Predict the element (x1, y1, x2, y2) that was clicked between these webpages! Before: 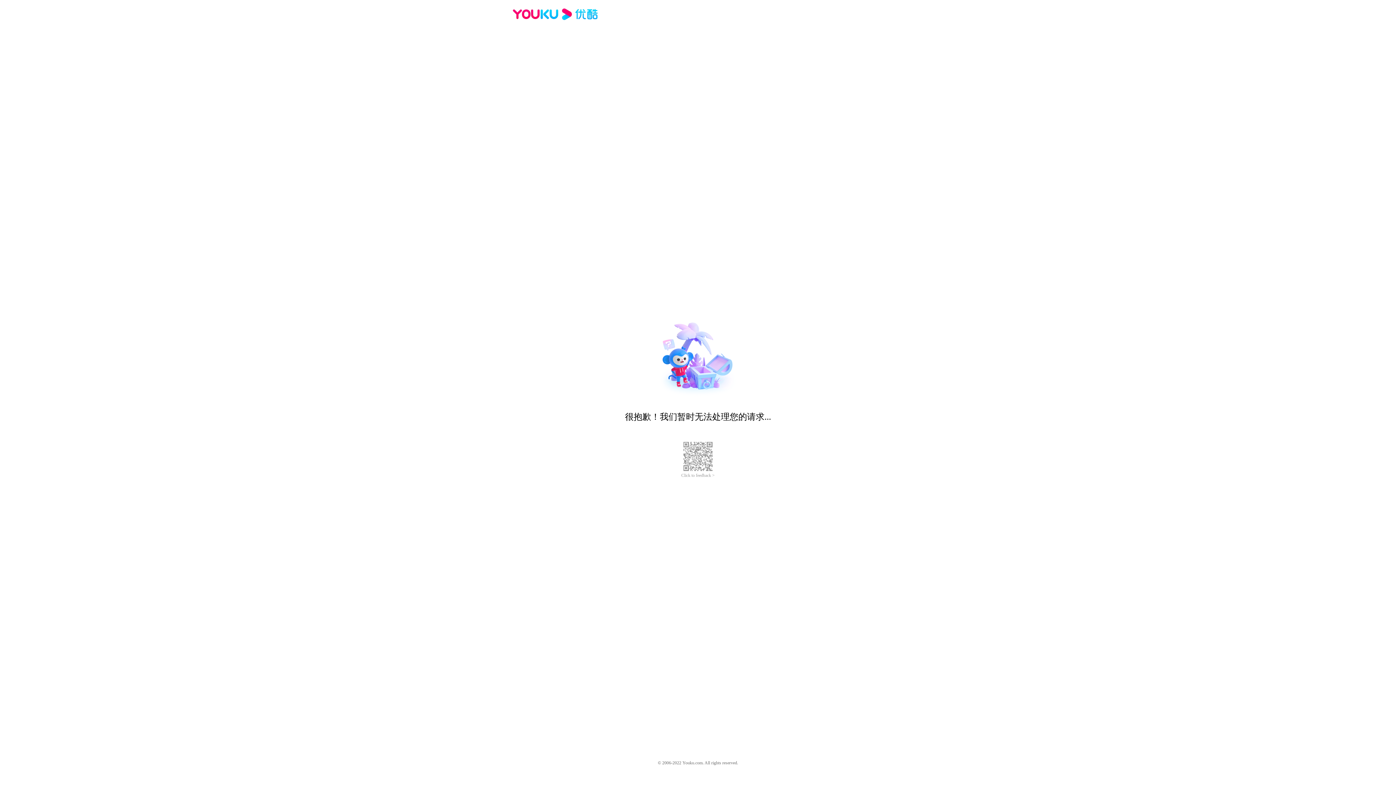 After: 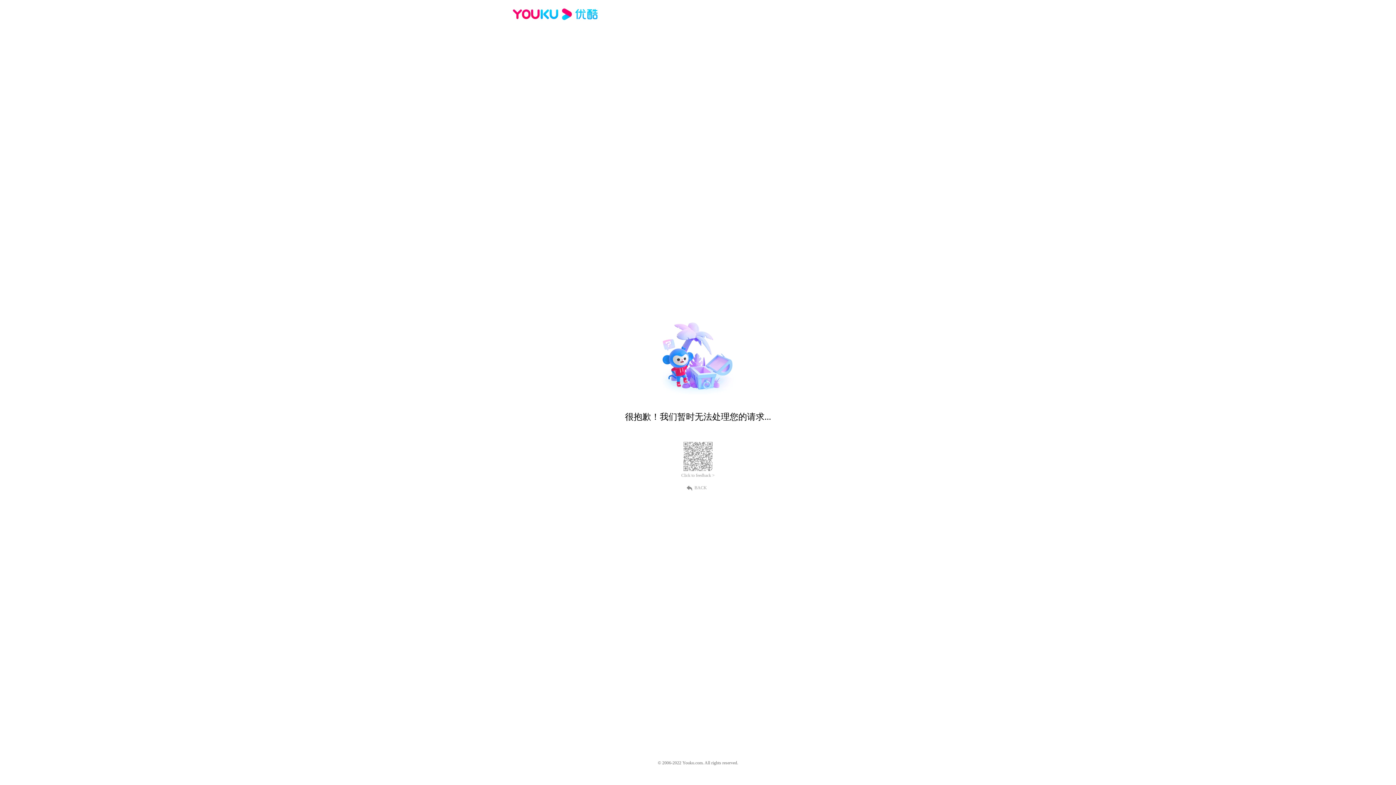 Action: bbox: (512, 16, 600, 25)